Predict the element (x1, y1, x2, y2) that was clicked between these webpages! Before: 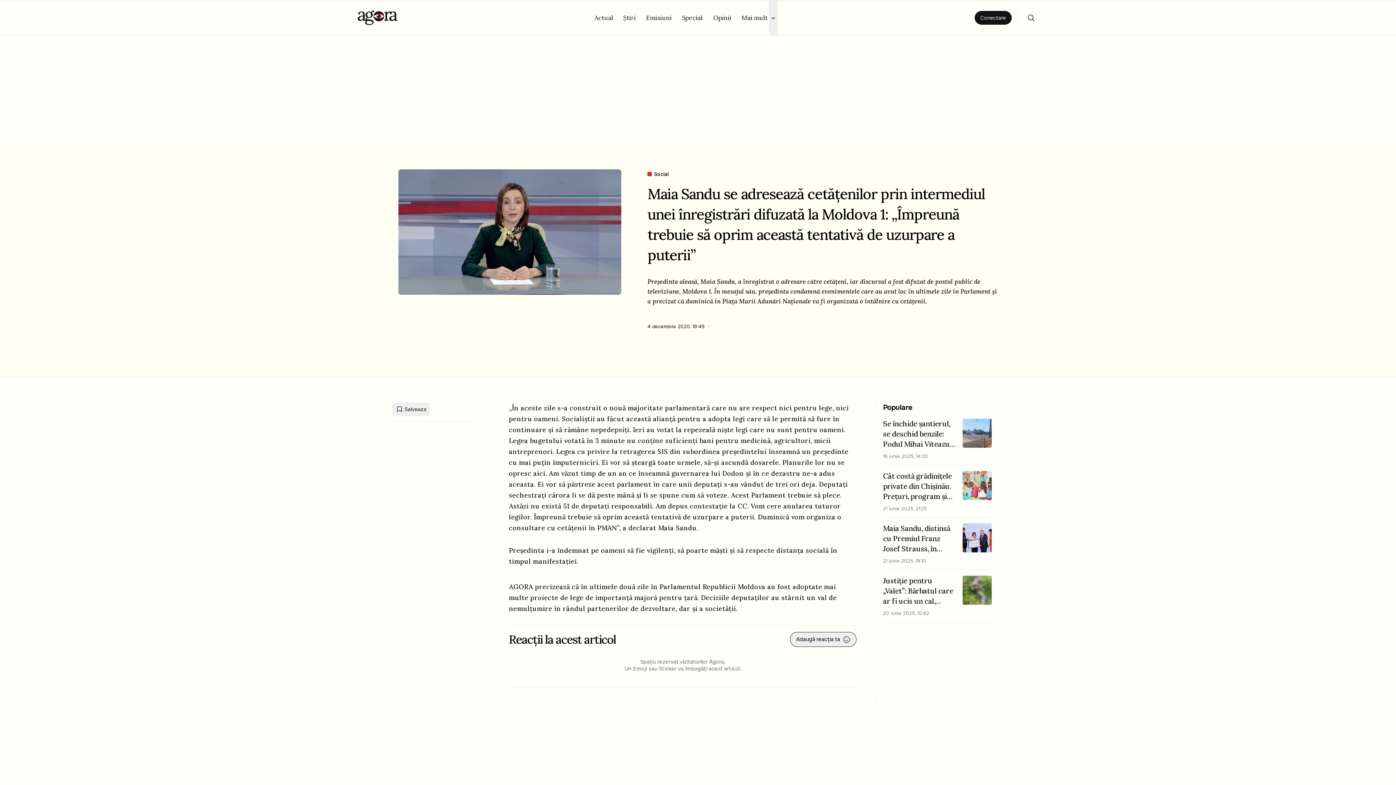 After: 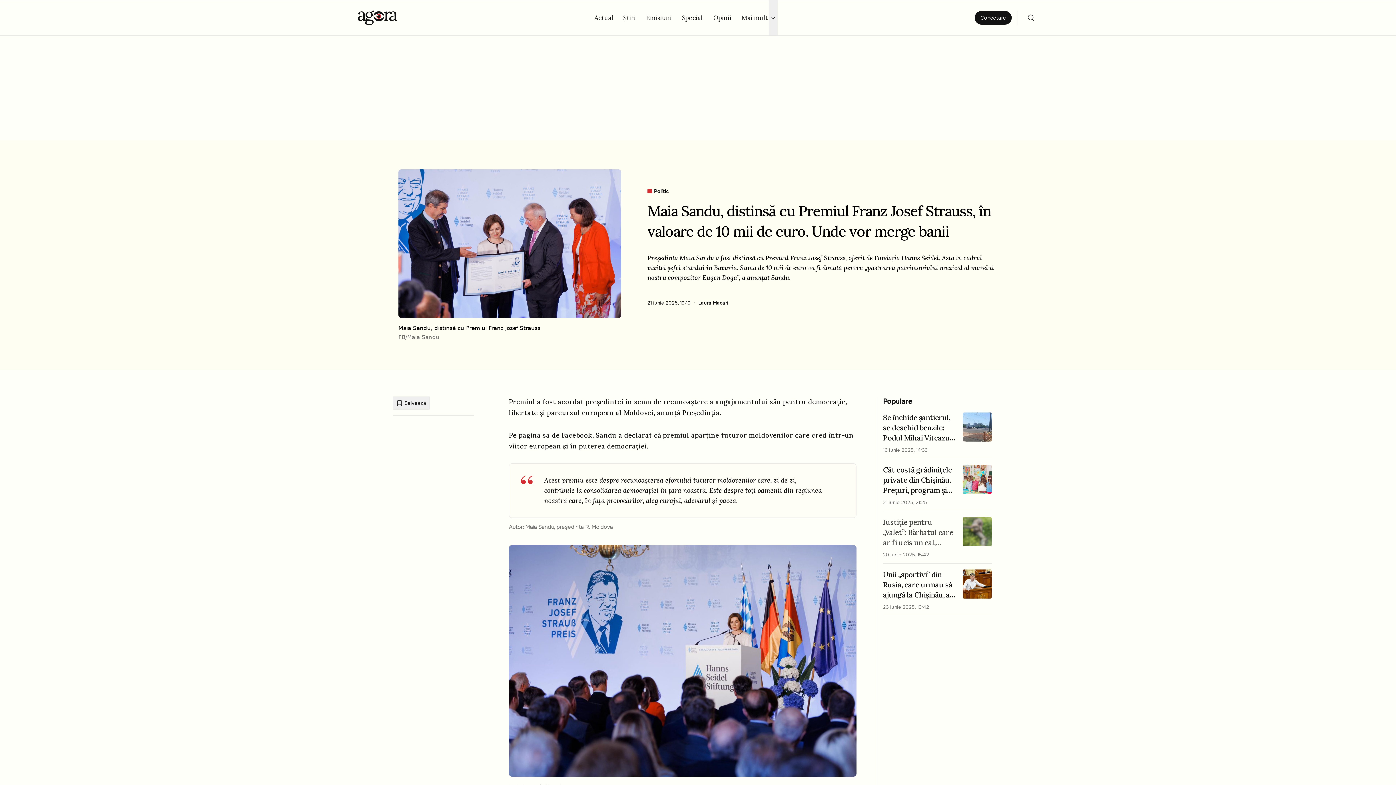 Action: bbox: (883, 568, 992, 603) label: Maia Sandu, distinsă cu Premiul Franz Josef Strauss, în valoare de 10 mii de euro. Unde vor merge banii